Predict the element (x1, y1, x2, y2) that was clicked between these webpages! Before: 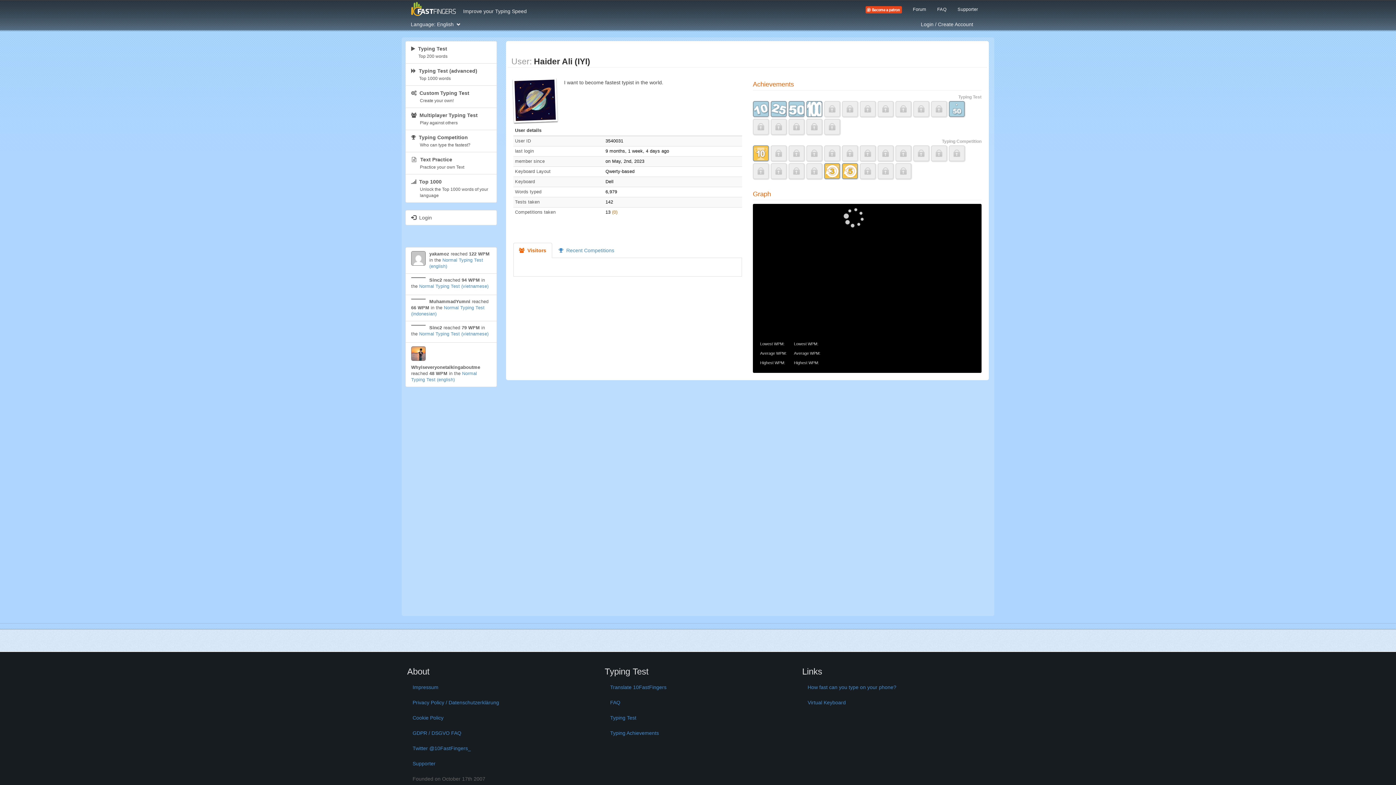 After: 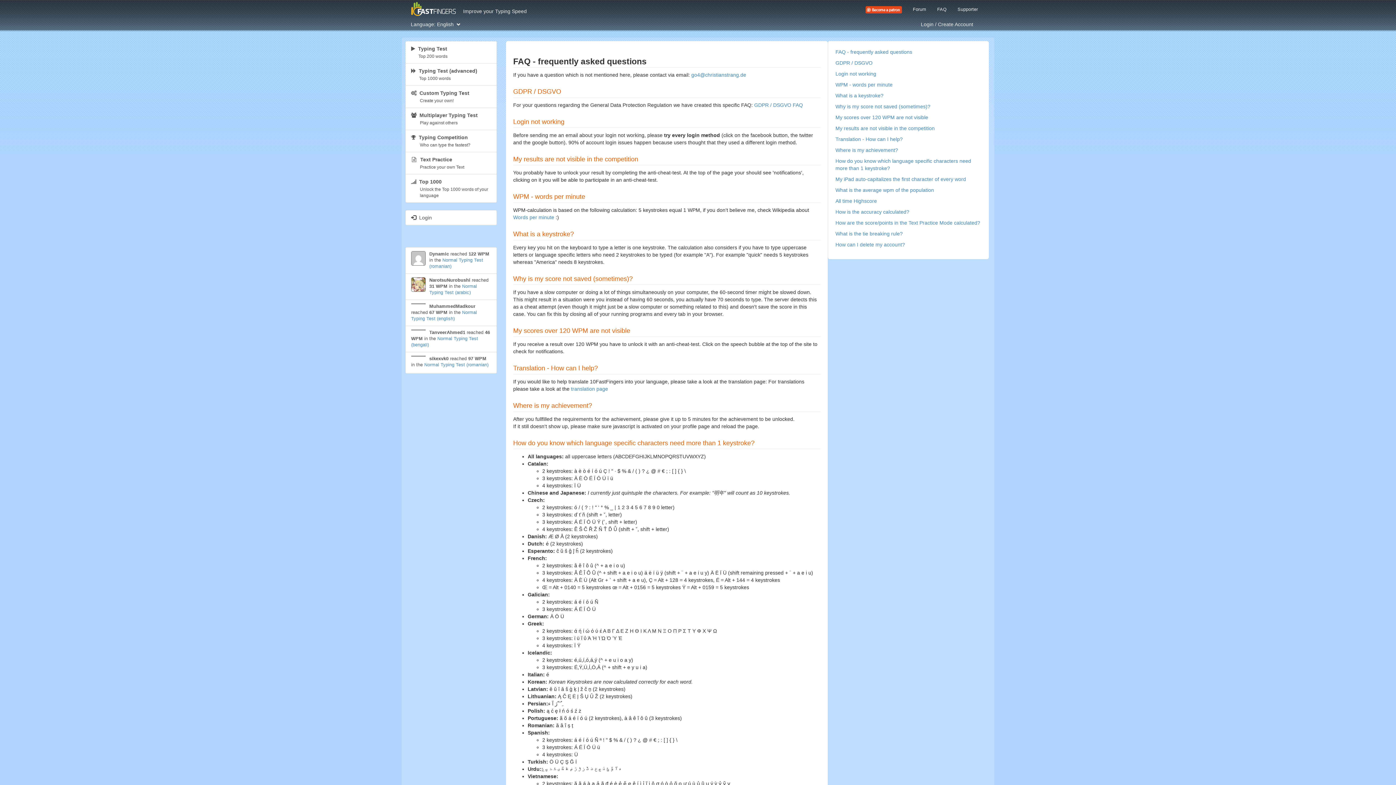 Action: label: FAQ bbox: (932, 0, 952, 16)